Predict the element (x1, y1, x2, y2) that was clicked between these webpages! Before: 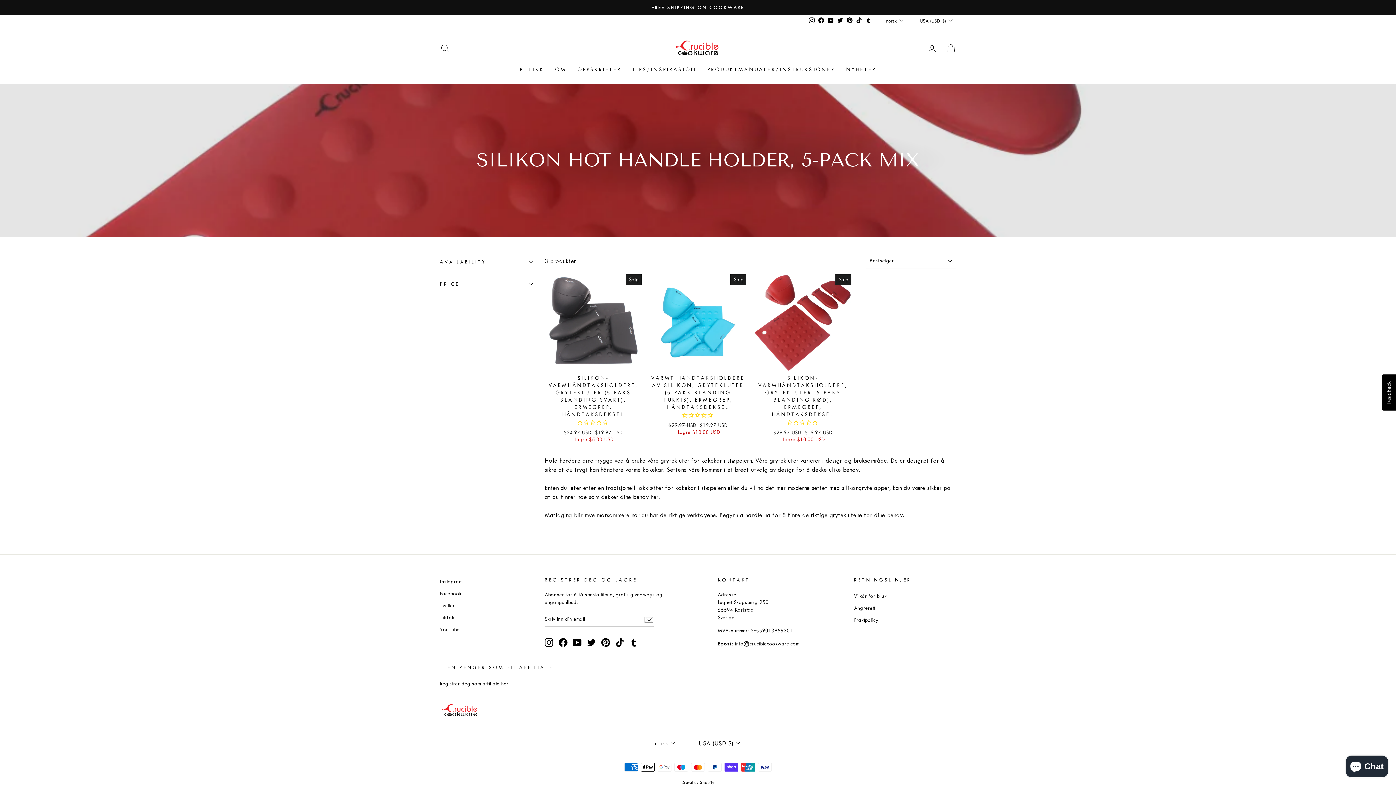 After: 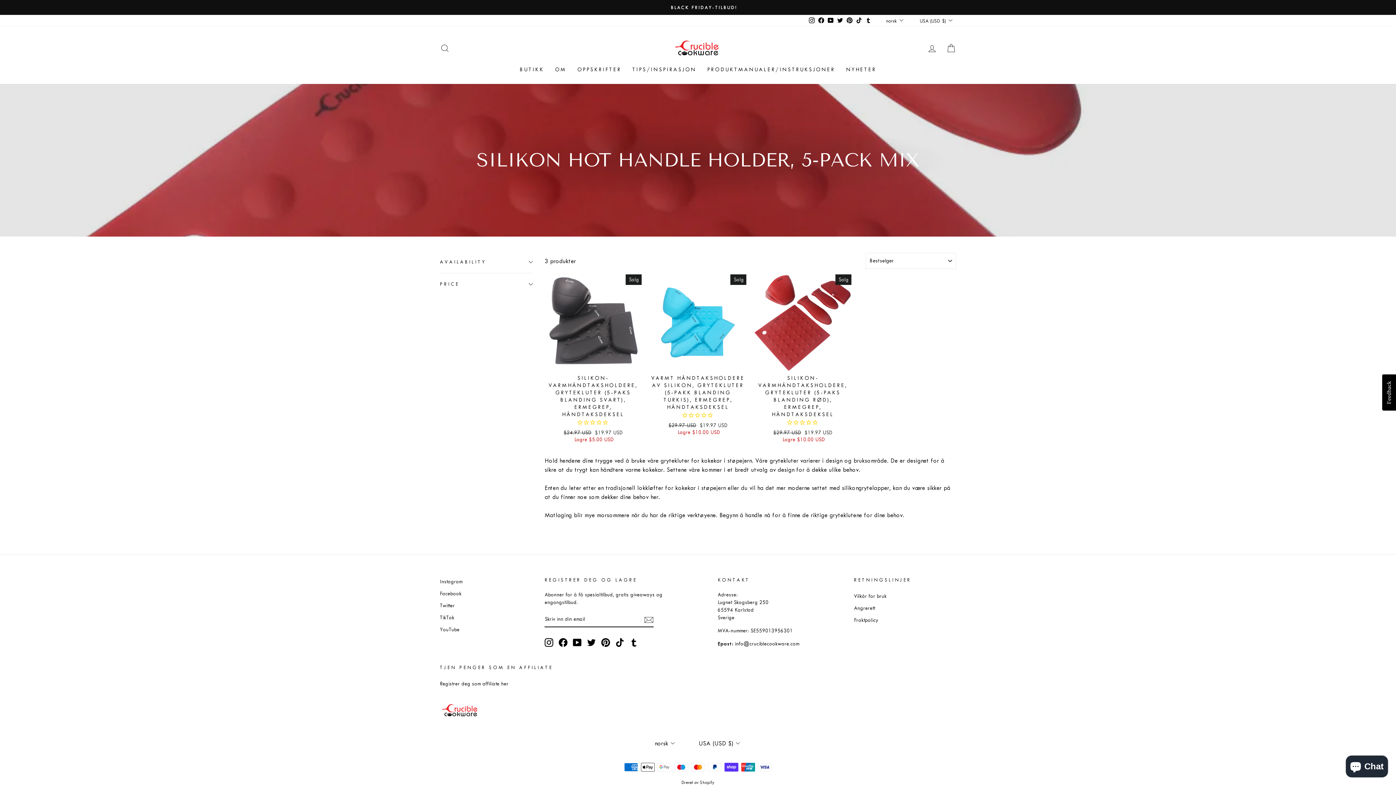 Action: label: Tumblr bbox: (629, 638, 638, 647)